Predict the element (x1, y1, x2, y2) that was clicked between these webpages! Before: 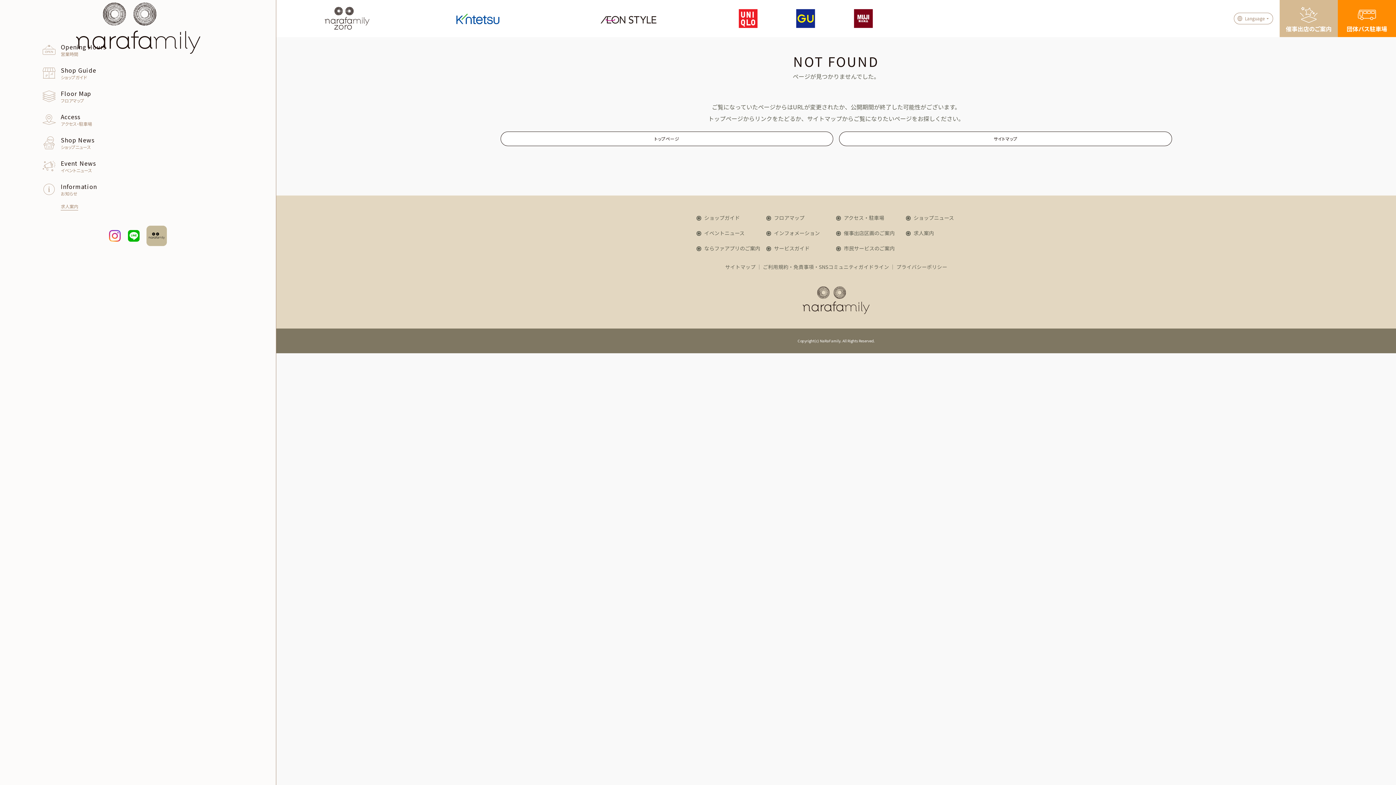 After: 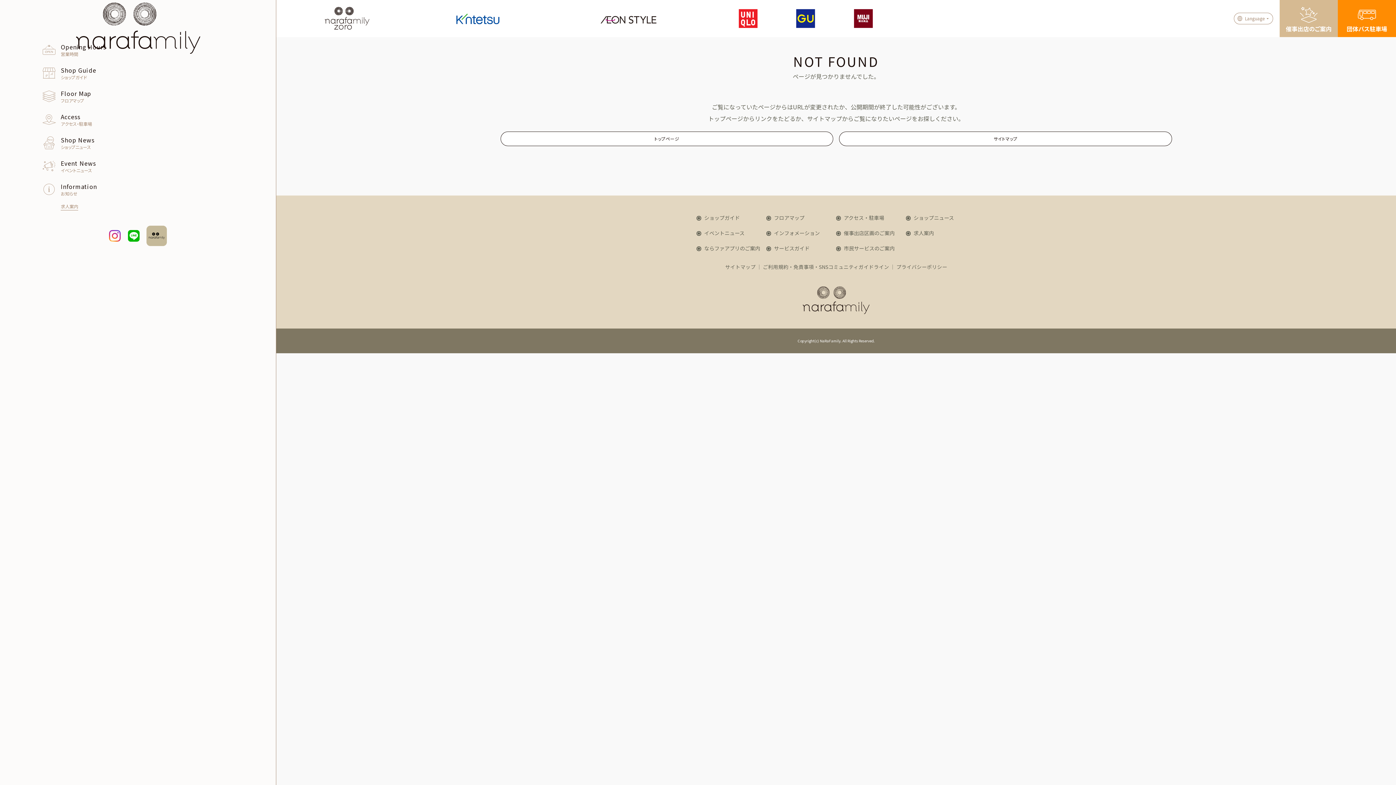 Action: bbox: (410, 6, 544, 30)